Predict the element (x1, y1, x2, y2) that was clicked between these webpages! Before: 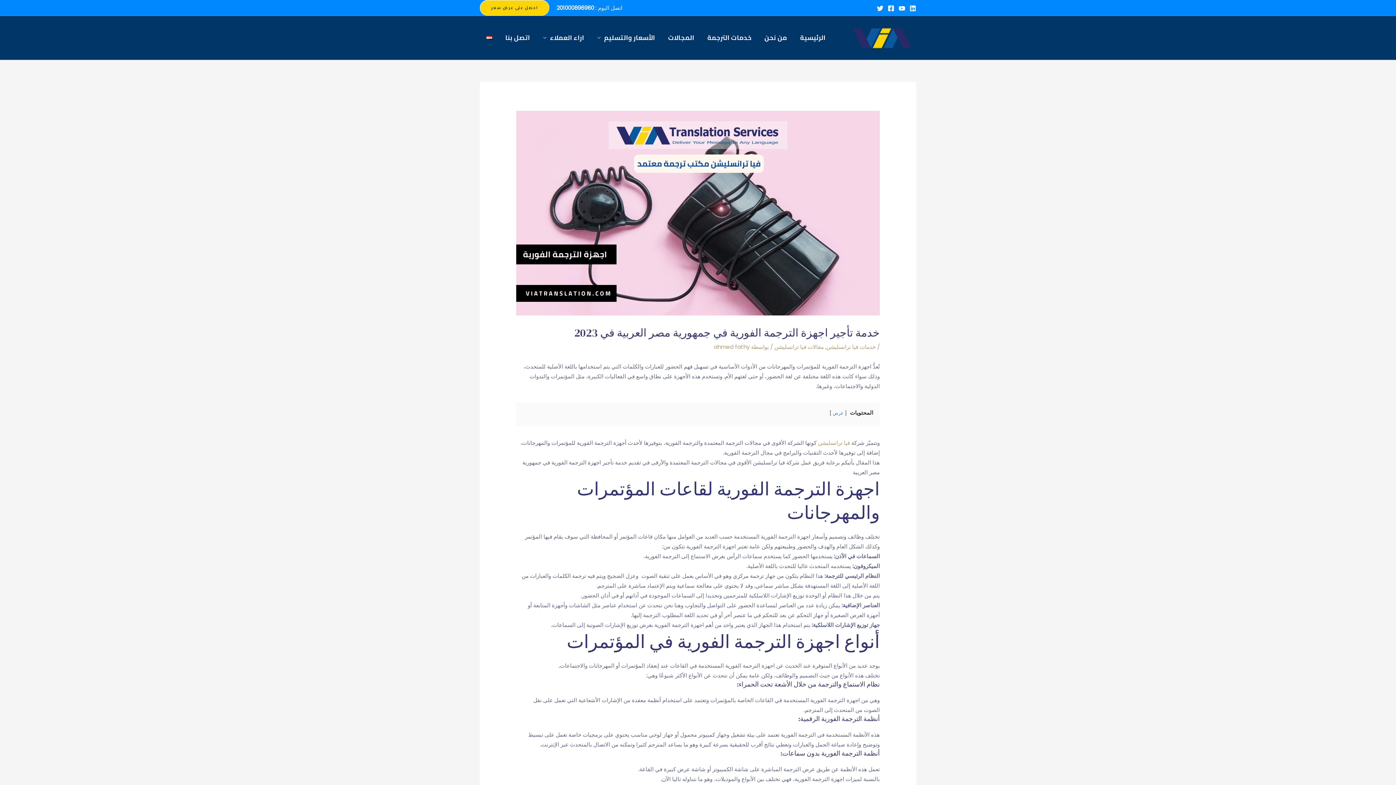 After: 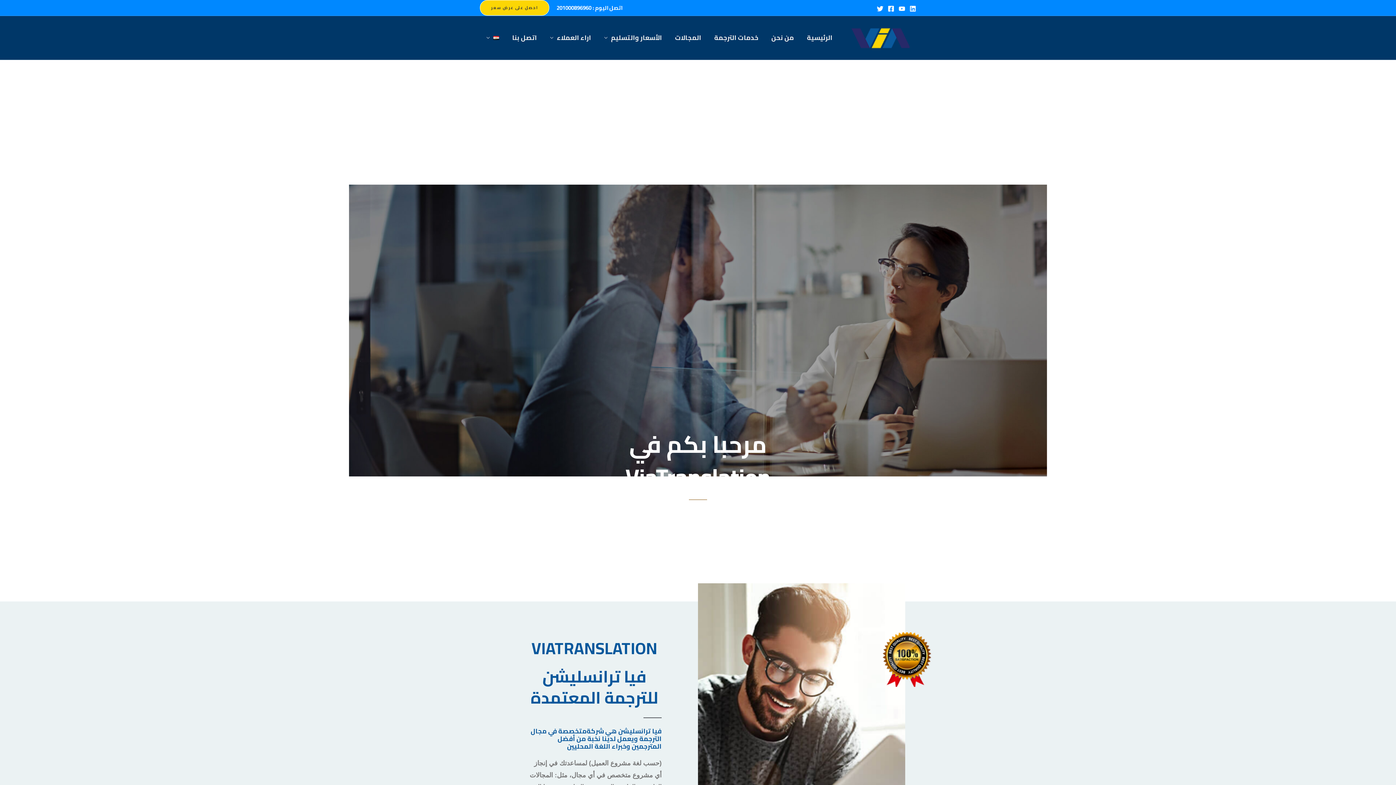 Action: label: فيا ترانسليشن bbox: (818, 439, 850, 446)